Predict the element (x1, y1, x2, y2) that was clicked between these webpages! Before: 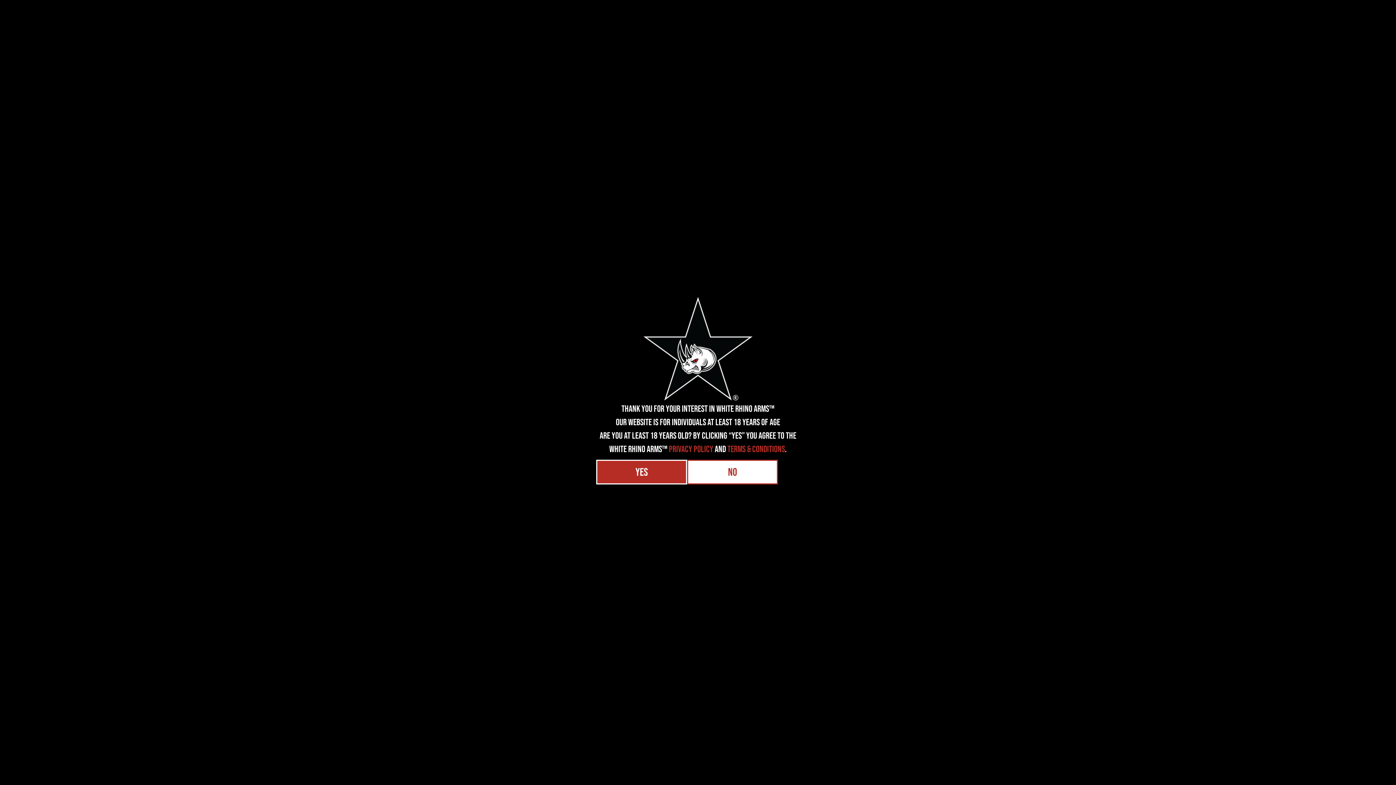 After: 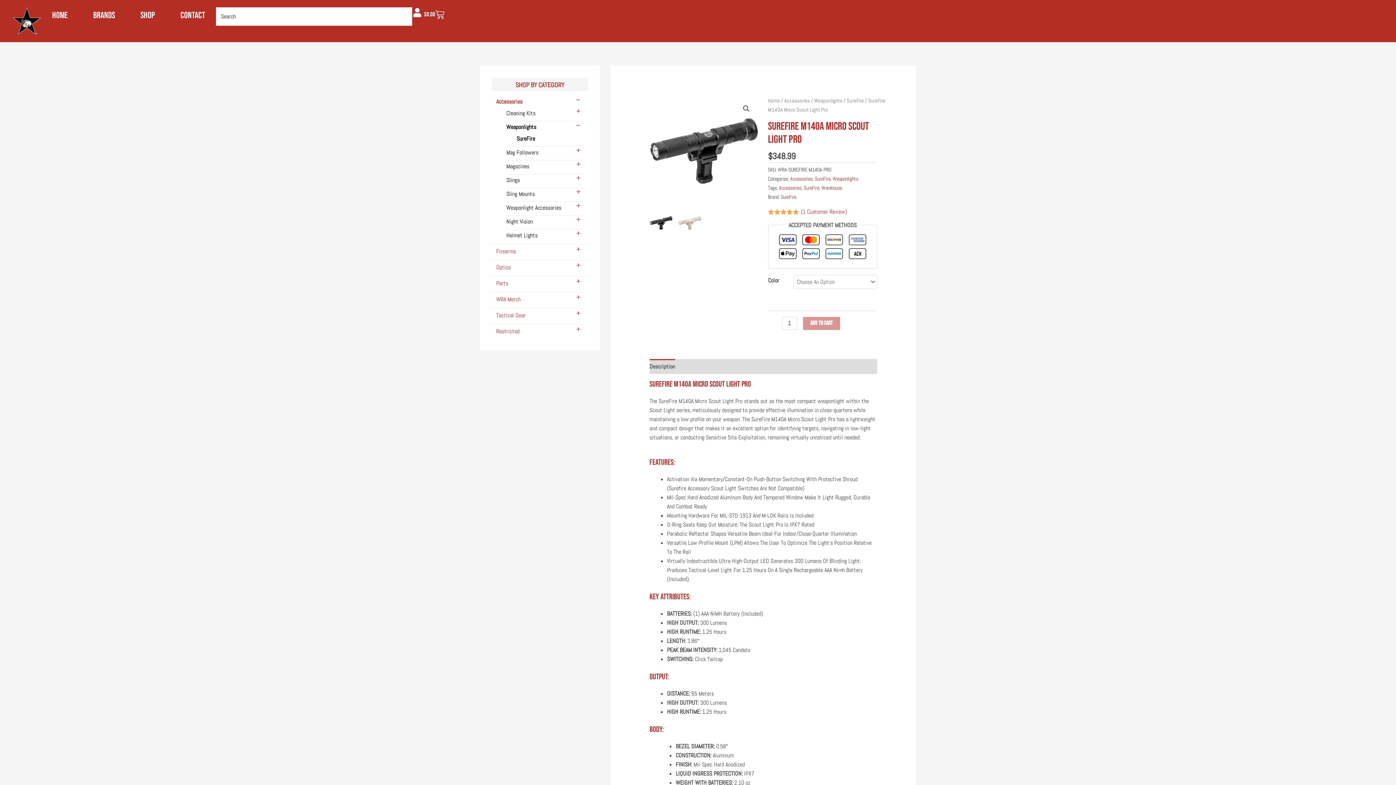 Action: bbox: (596, 460, 687, 484) label: YES